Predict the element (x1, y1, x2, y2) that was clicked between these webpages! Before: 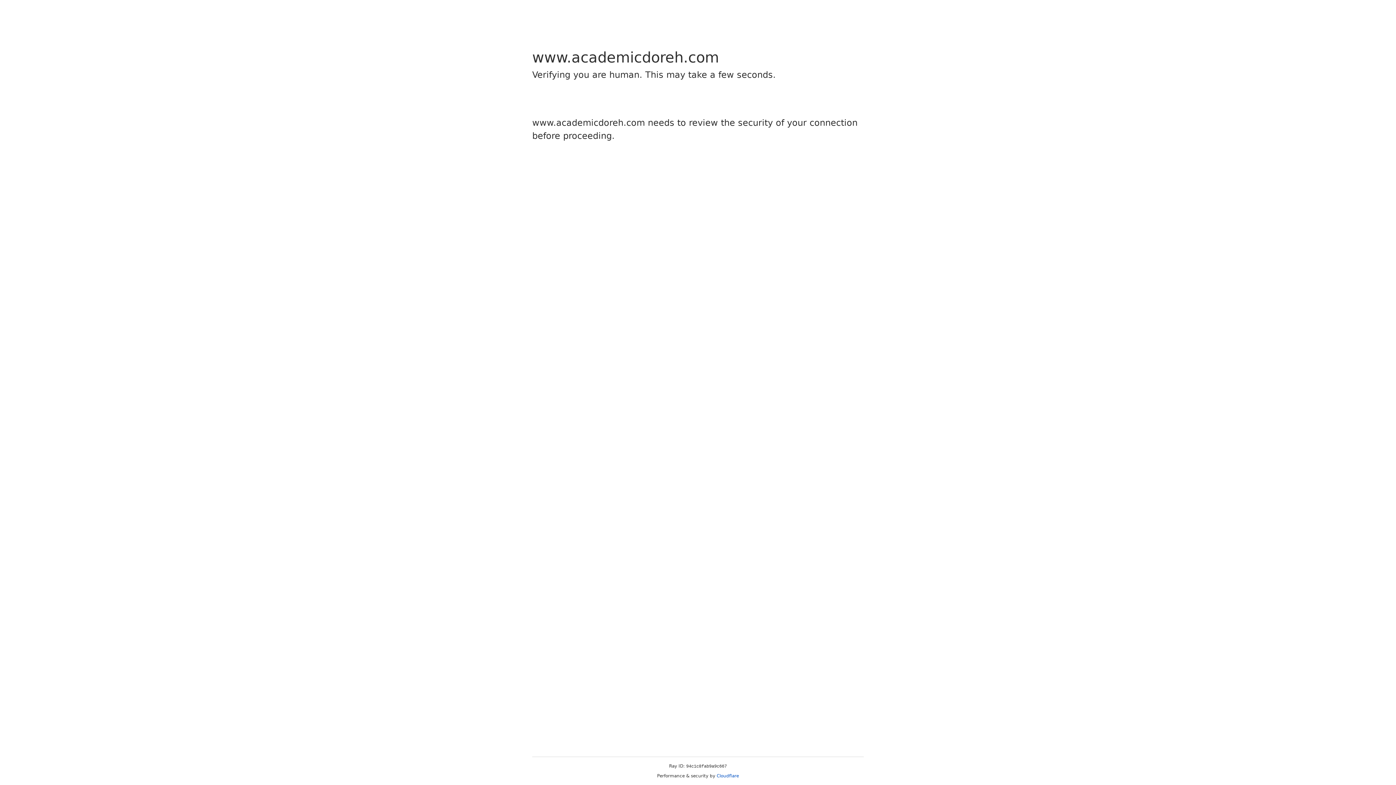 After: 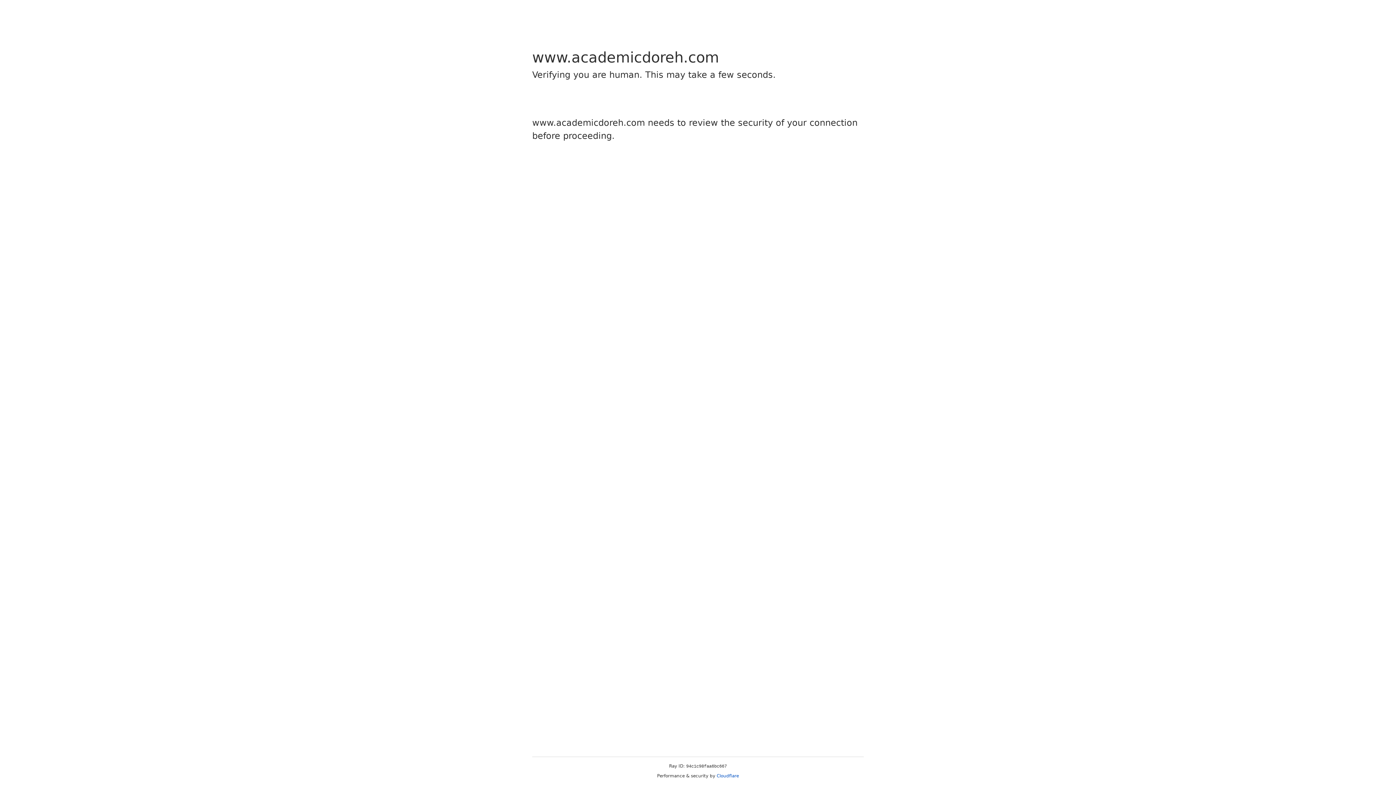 Action: label: Cloudflare bbox: (716, 773, 739, 778)